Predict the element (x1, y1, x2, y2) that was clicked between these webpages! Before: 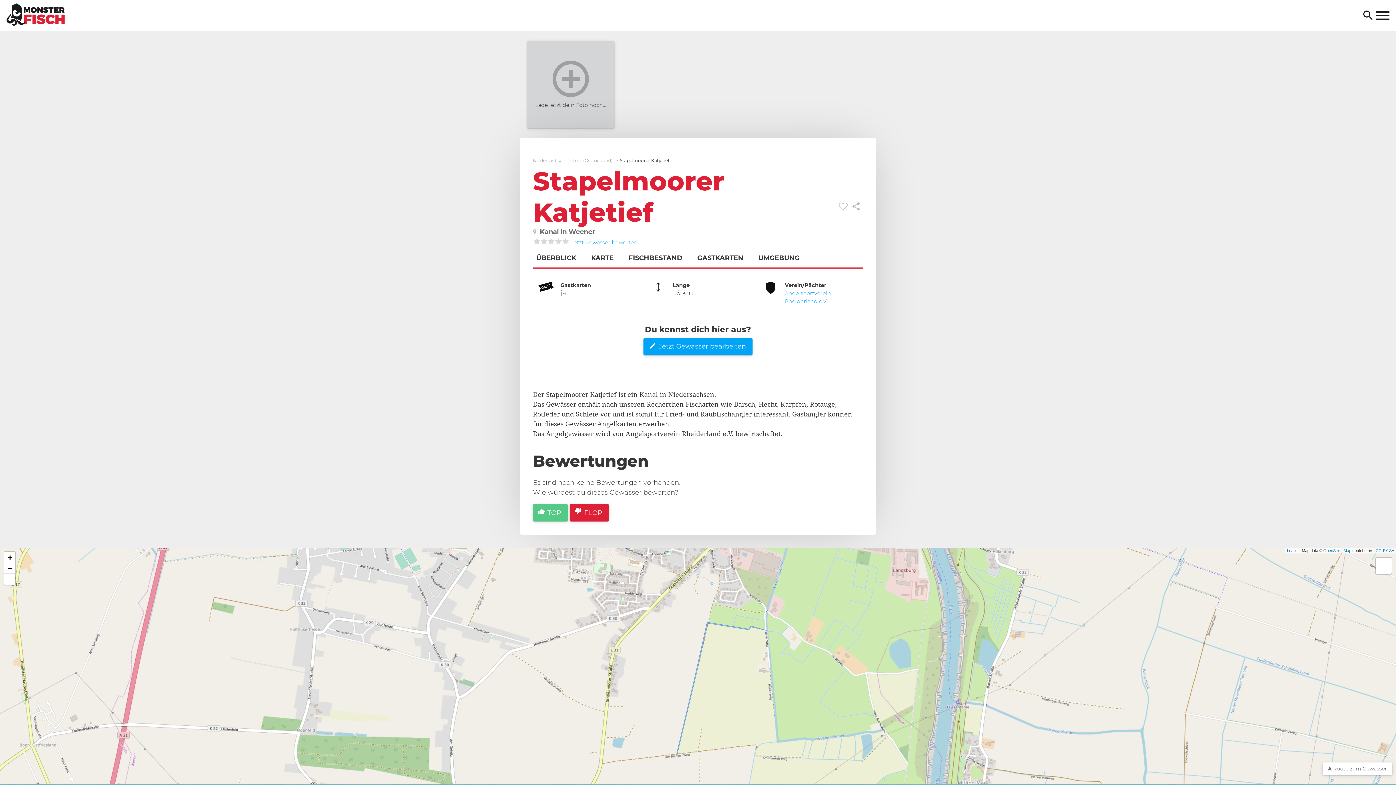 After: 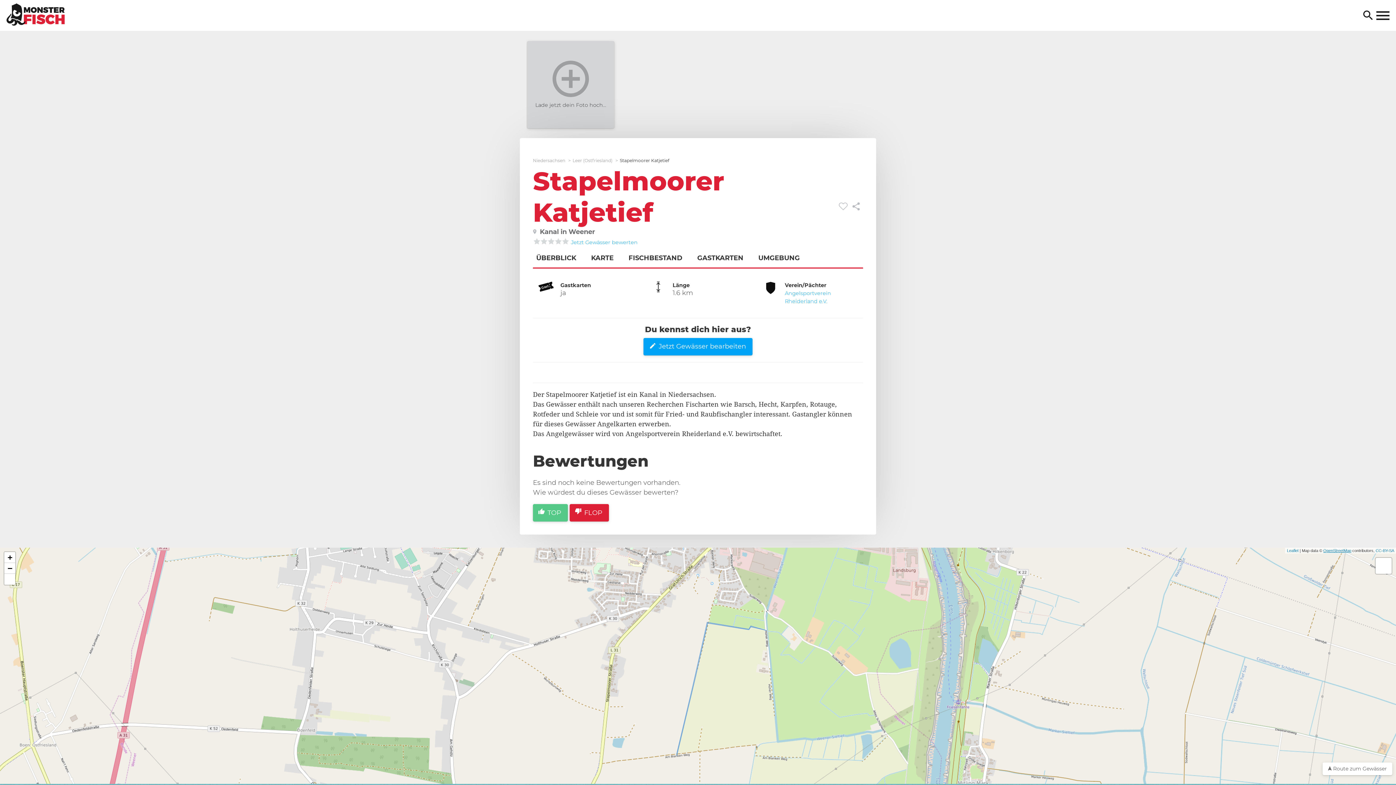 Action: bbox: (1323, 548, 1351, 553) label: OpenStreetMap